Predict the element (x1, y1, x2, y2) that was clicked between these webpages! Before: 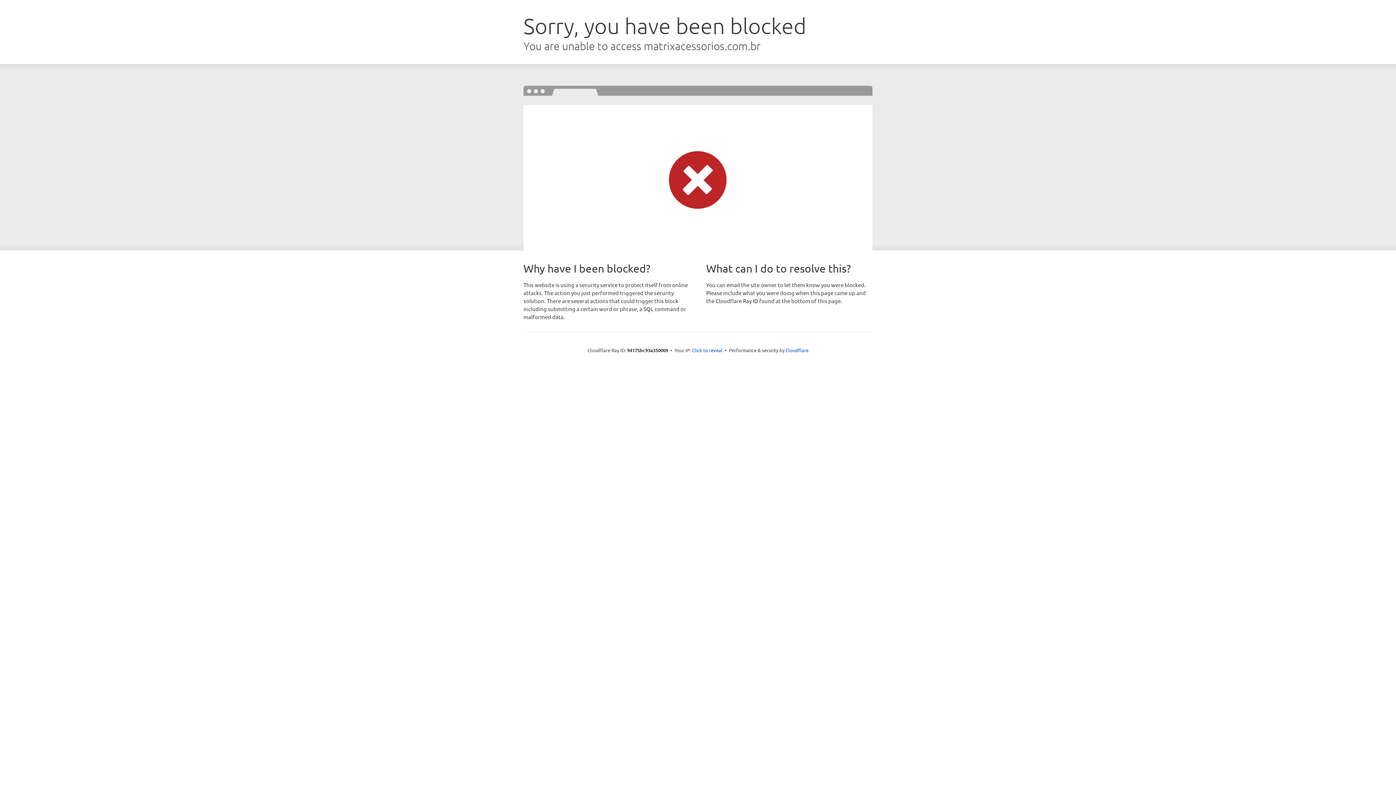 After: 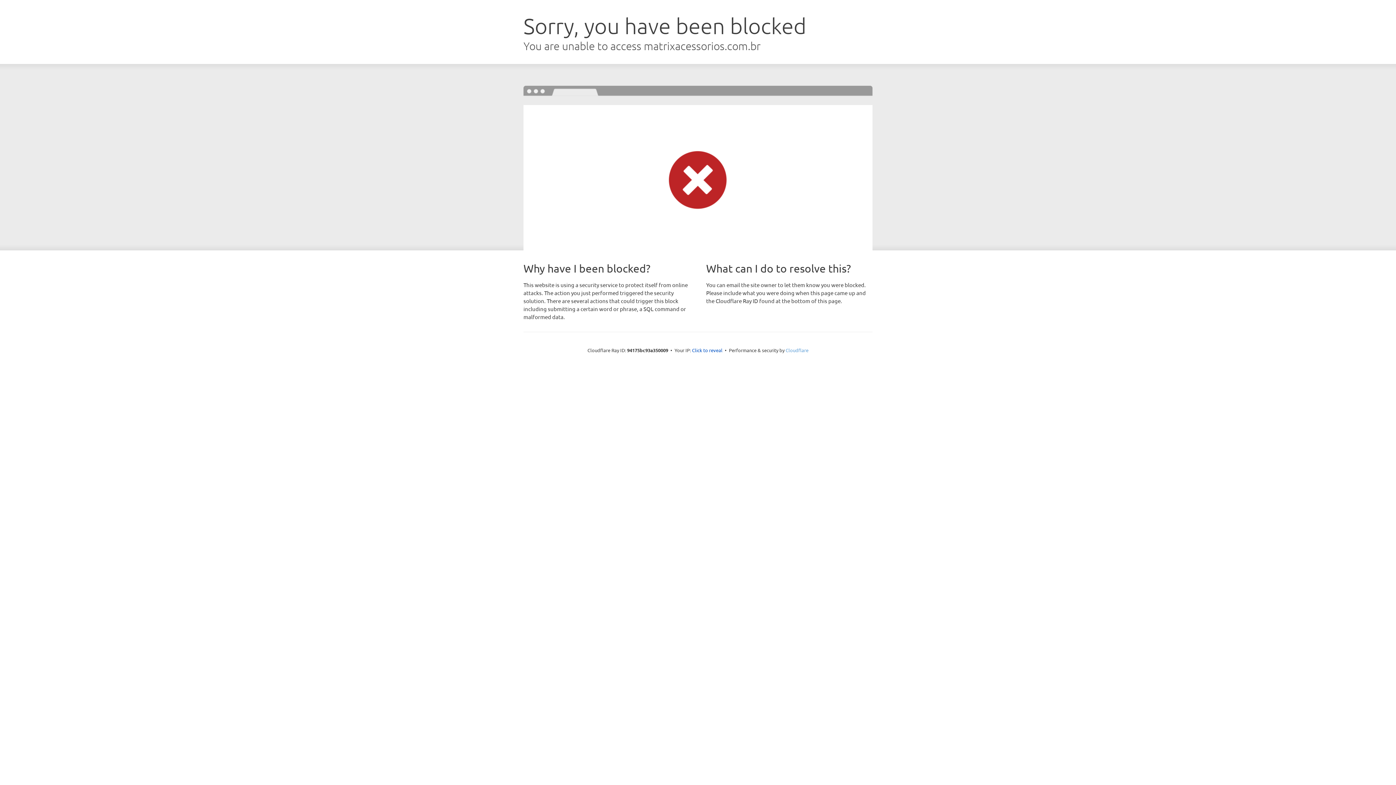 Action: label: Cloudflare bbox: (785, 347, 808, 353)